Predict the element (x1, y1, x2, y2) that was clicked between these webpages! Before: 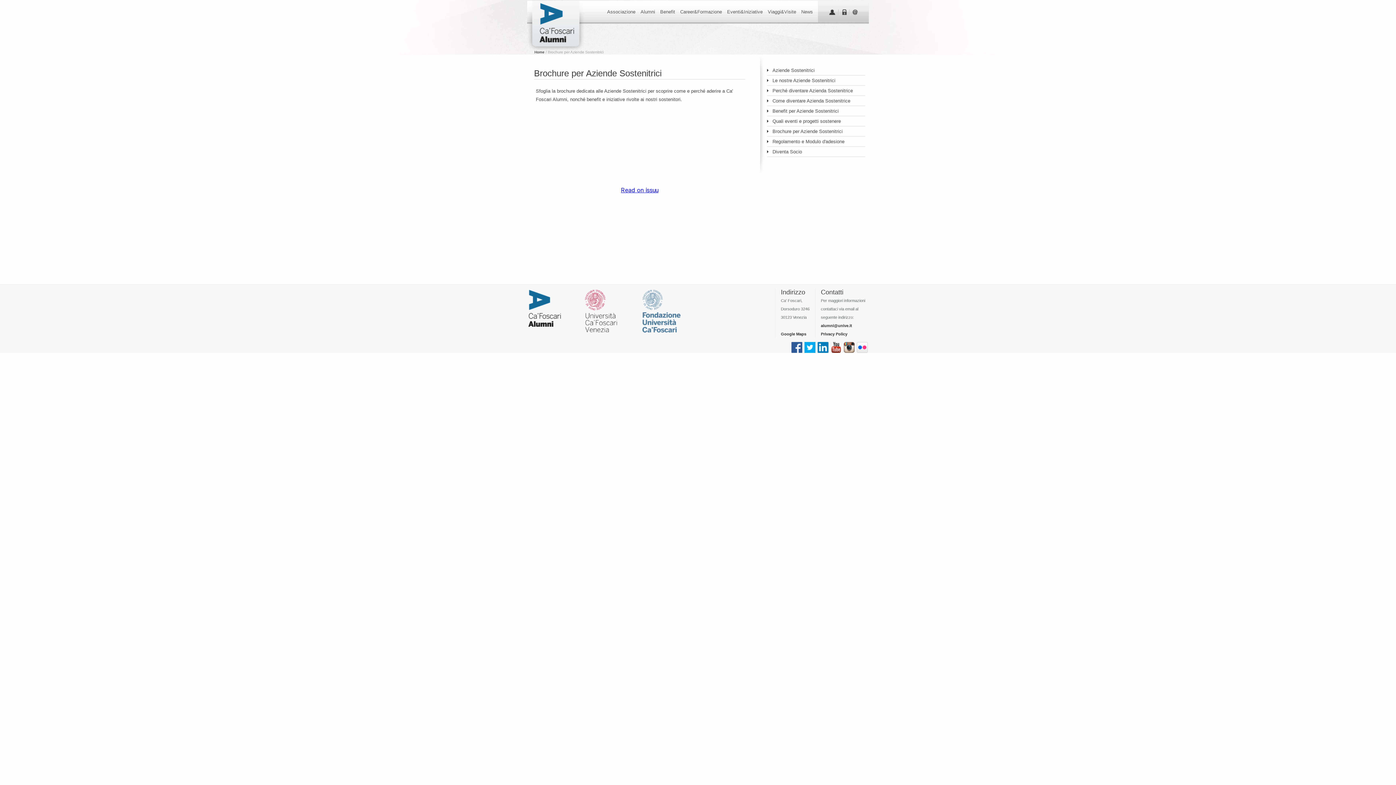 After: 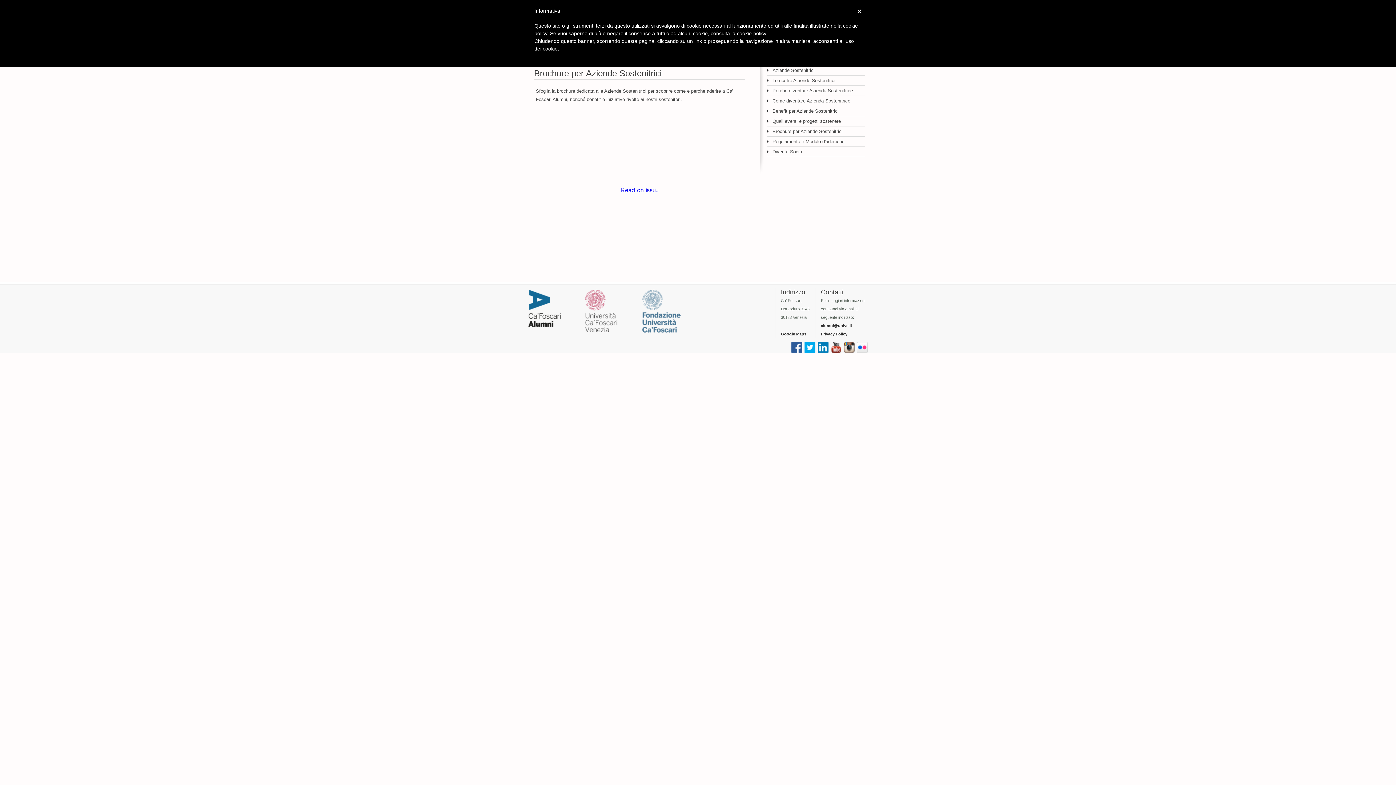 Action: bbox: (584, 289, 619, 334)